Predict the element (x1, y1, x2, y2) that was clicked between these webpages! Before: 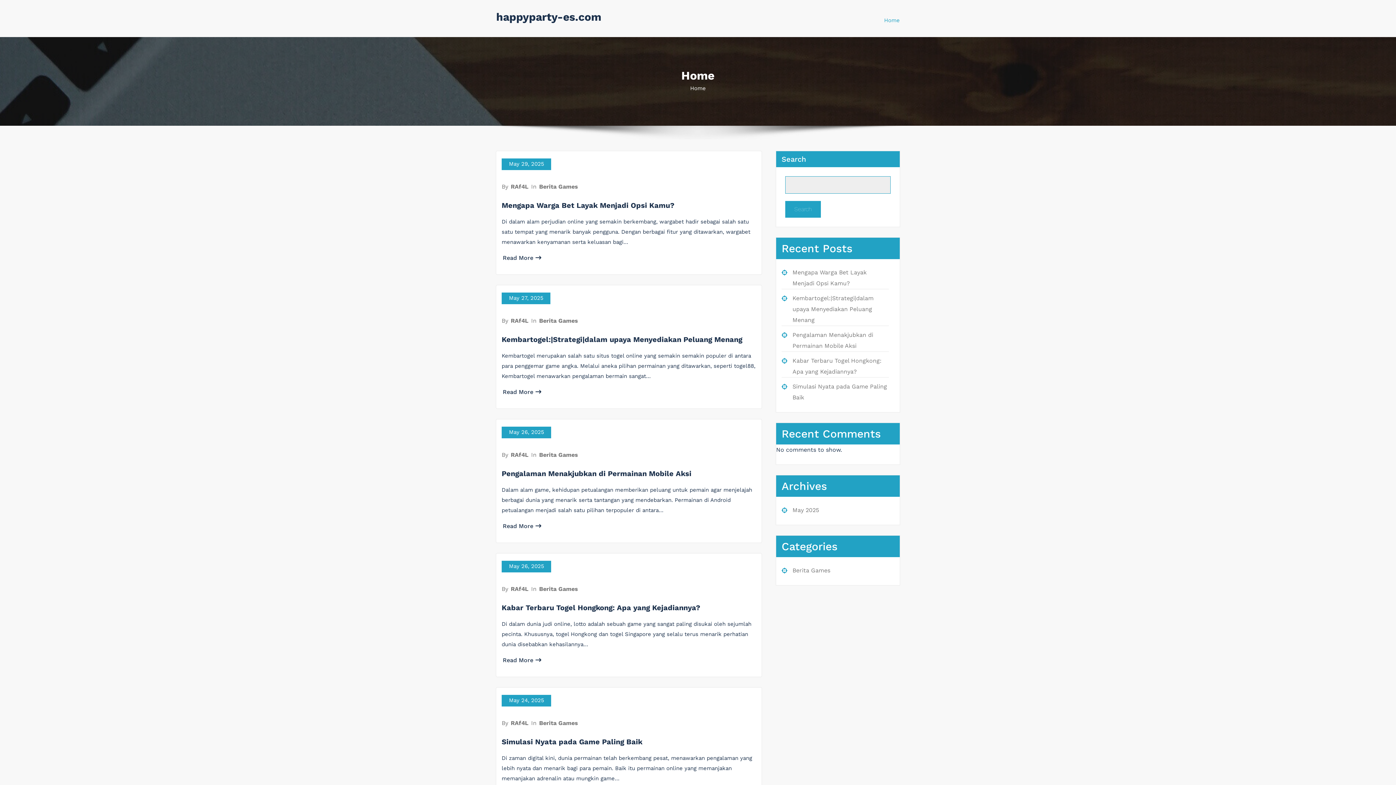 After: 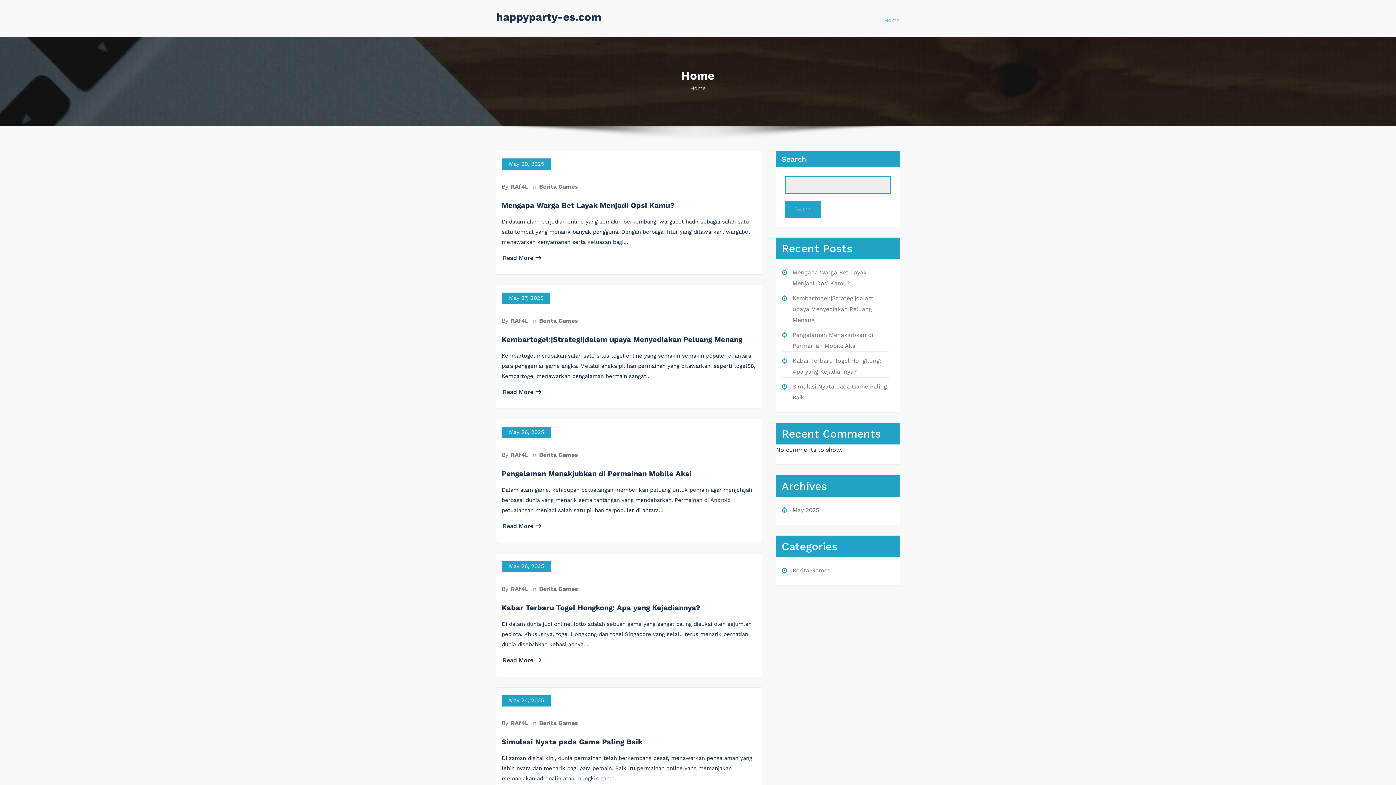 Action: label: happyparty-es.com bbox: (496, 10, 601, 23)